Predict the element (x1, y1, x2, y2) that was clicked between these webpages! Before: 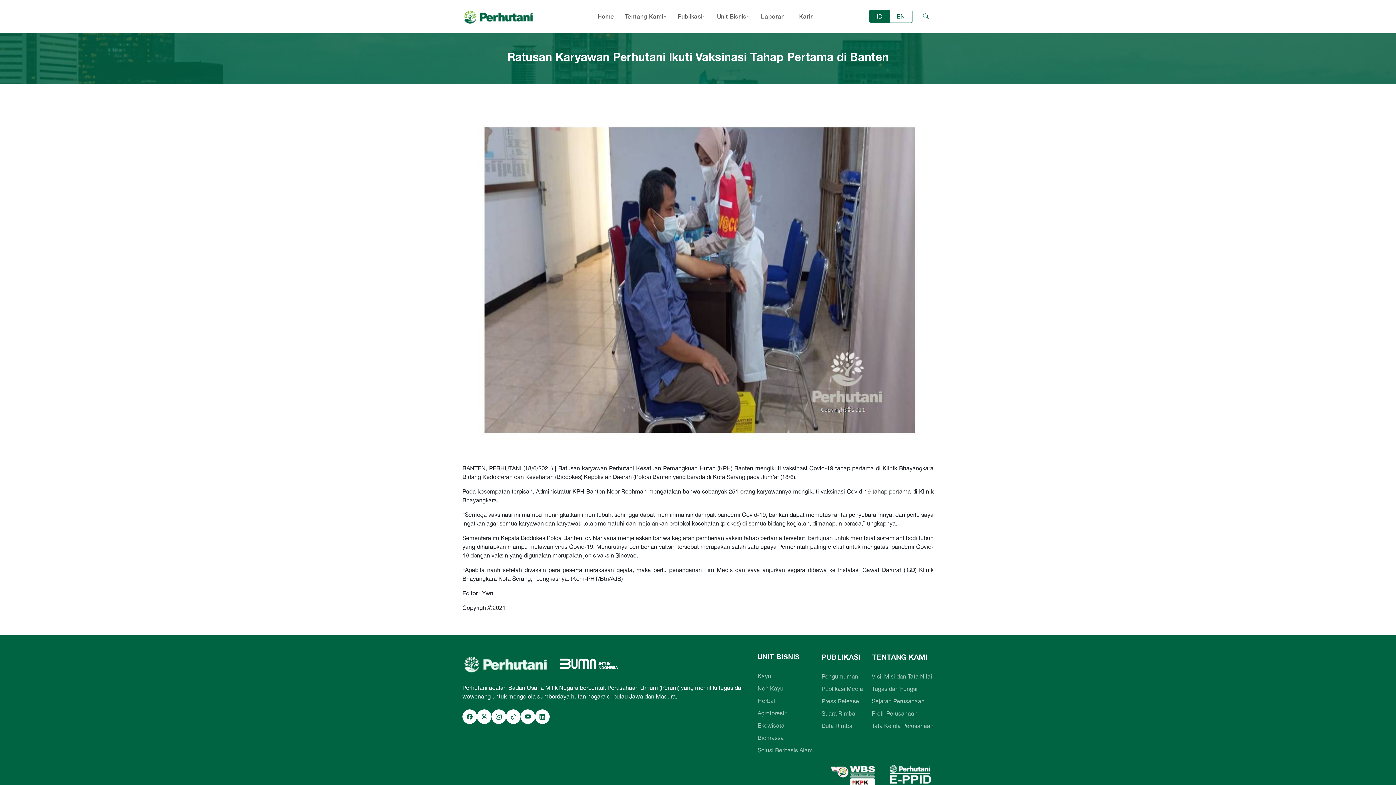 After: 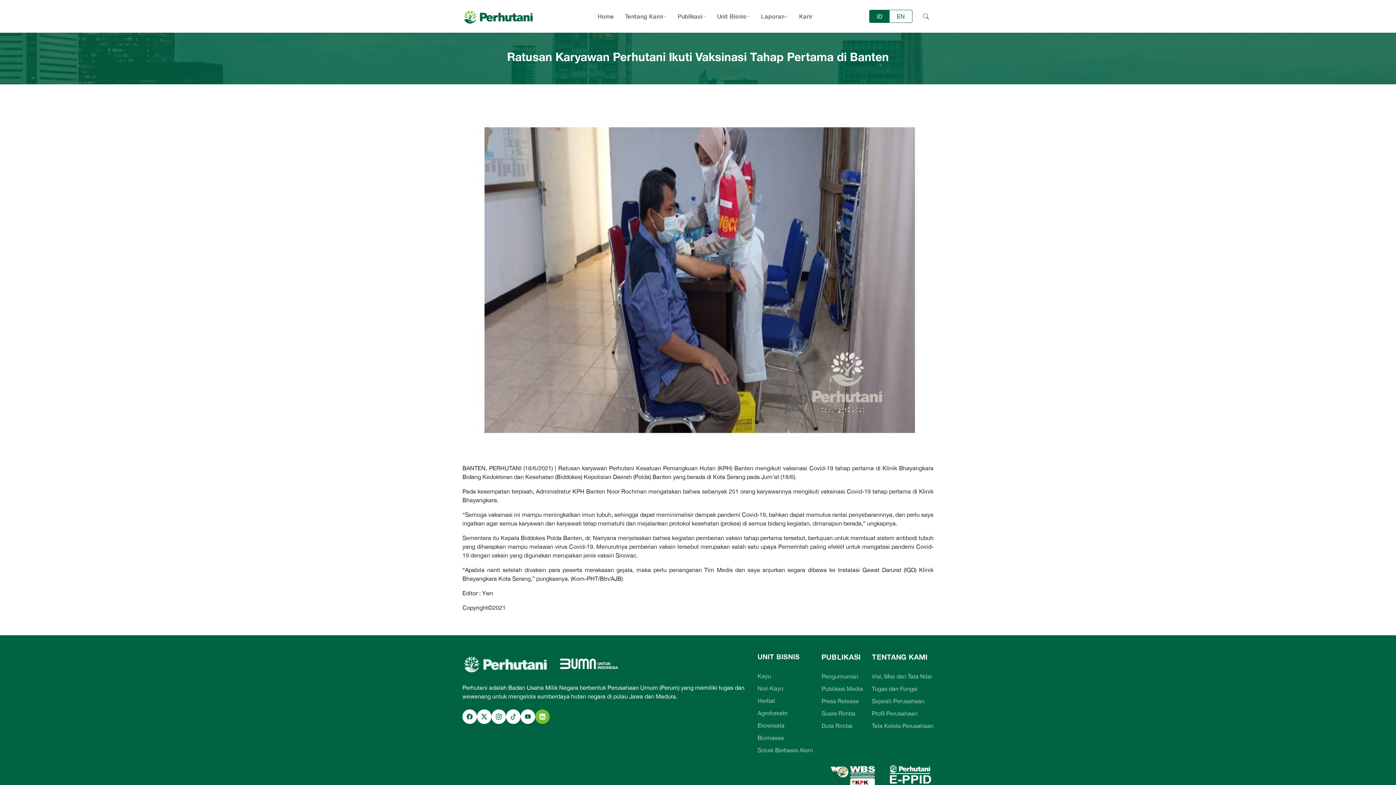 Action: bbox: (535, 709, 549, 724)